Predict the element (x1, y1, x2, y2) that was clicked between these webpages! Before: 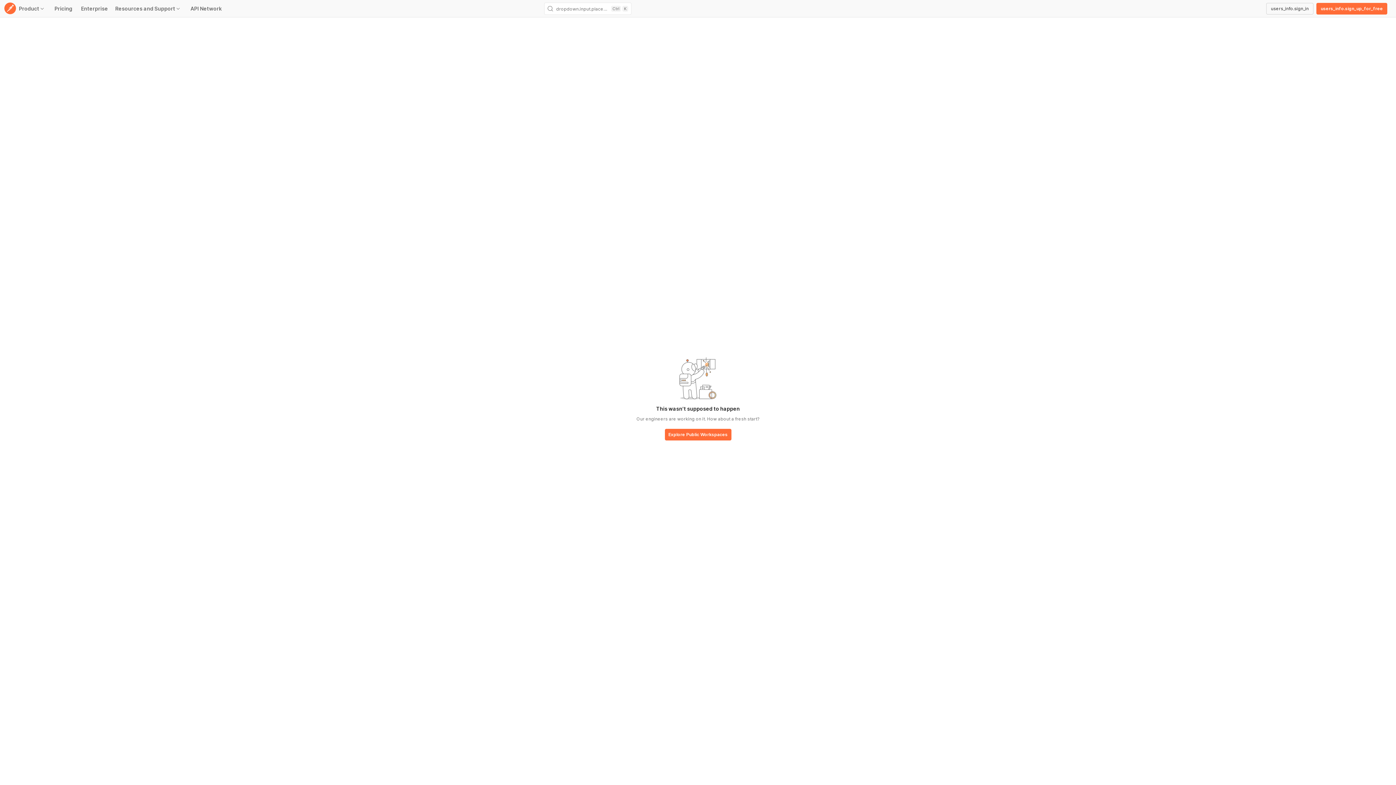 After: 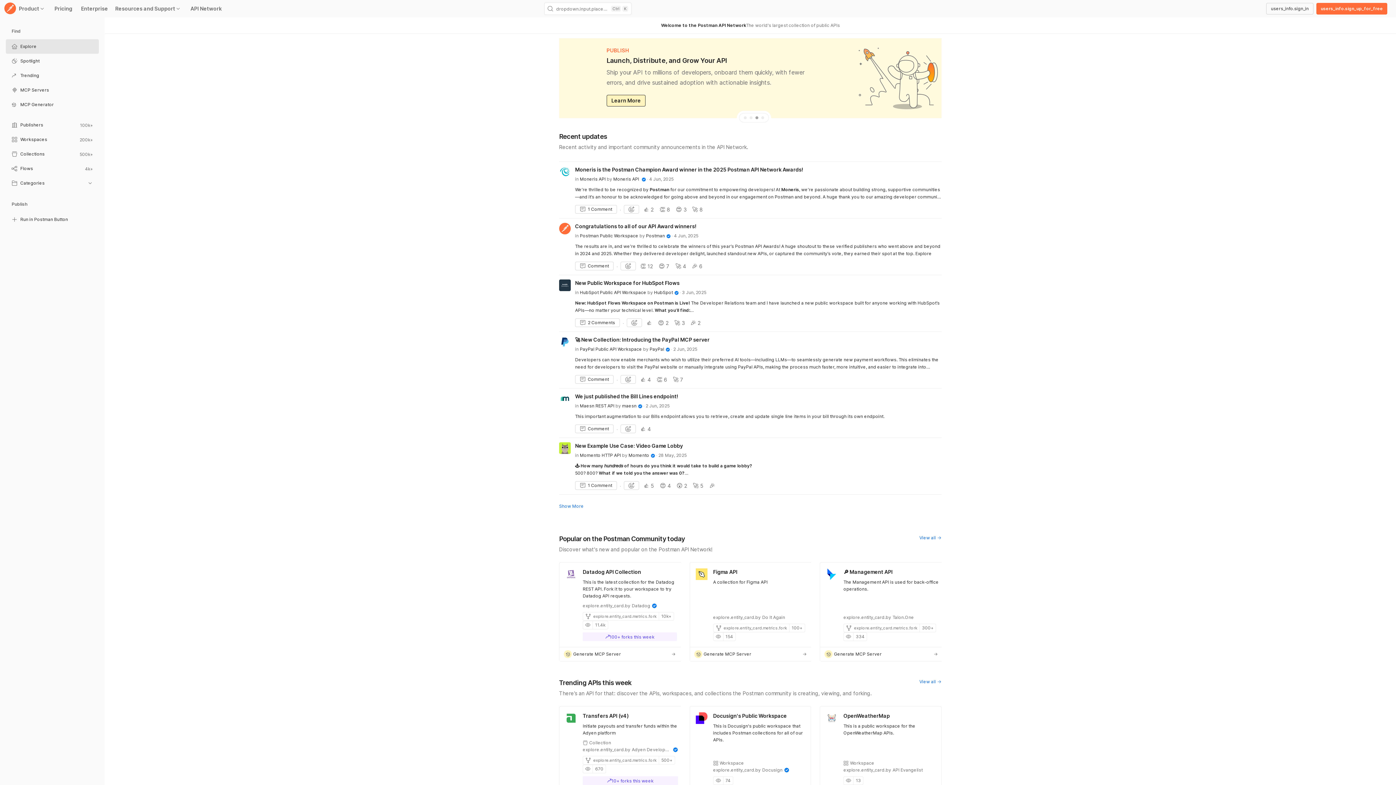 Action: label: base-button bbox: (664, 429, 731, 441)